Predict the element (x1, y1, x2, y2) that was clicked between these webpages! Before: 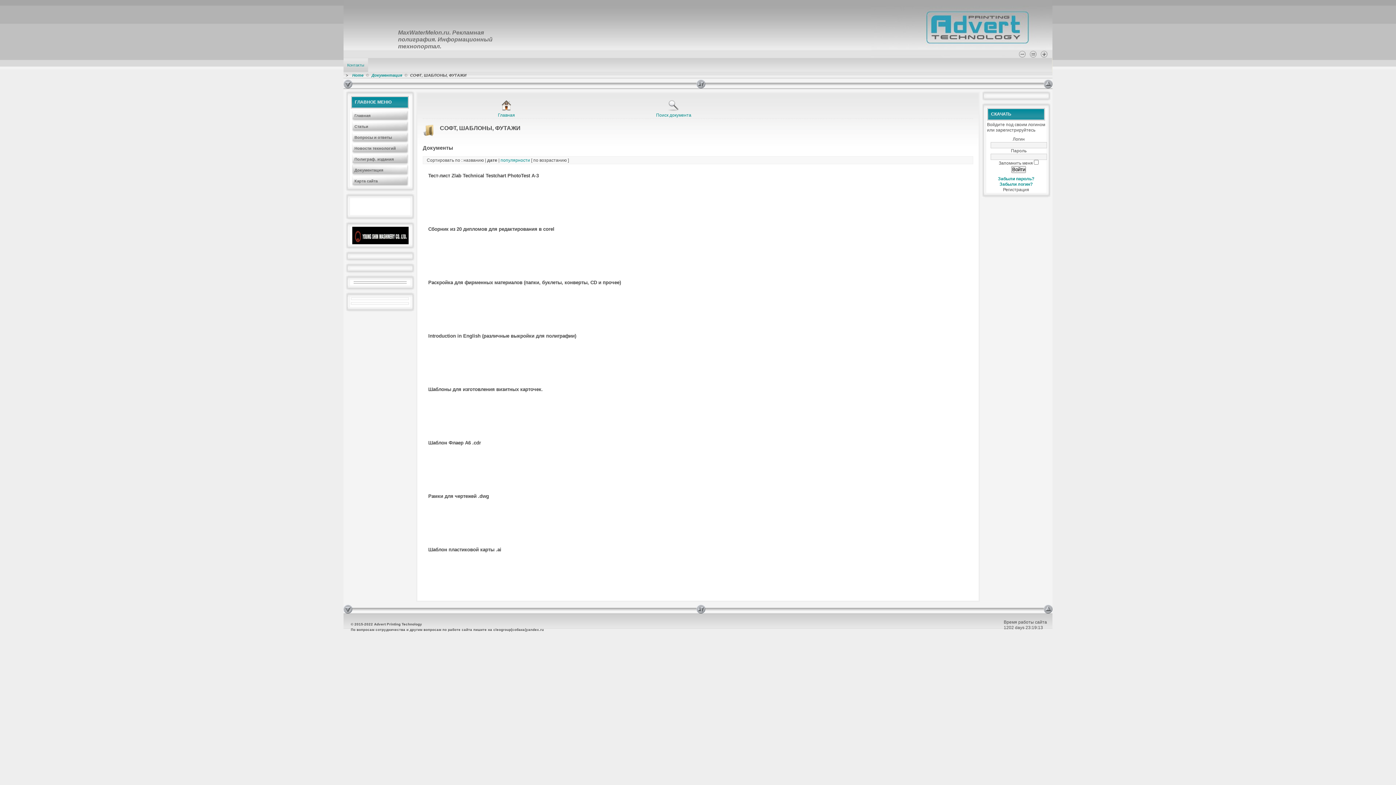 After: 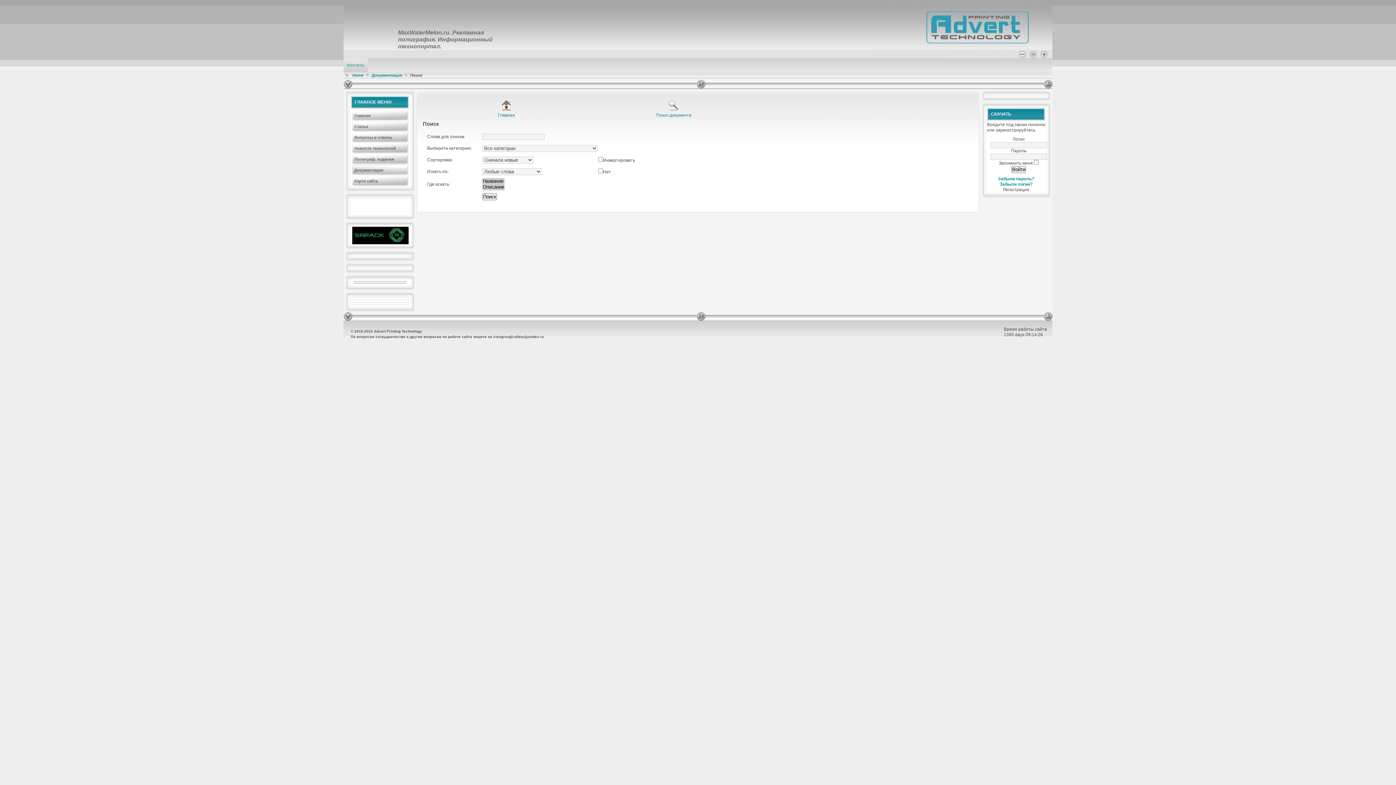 Action: label: 
Поиск документа bbox: (591, 99, 756, 120)